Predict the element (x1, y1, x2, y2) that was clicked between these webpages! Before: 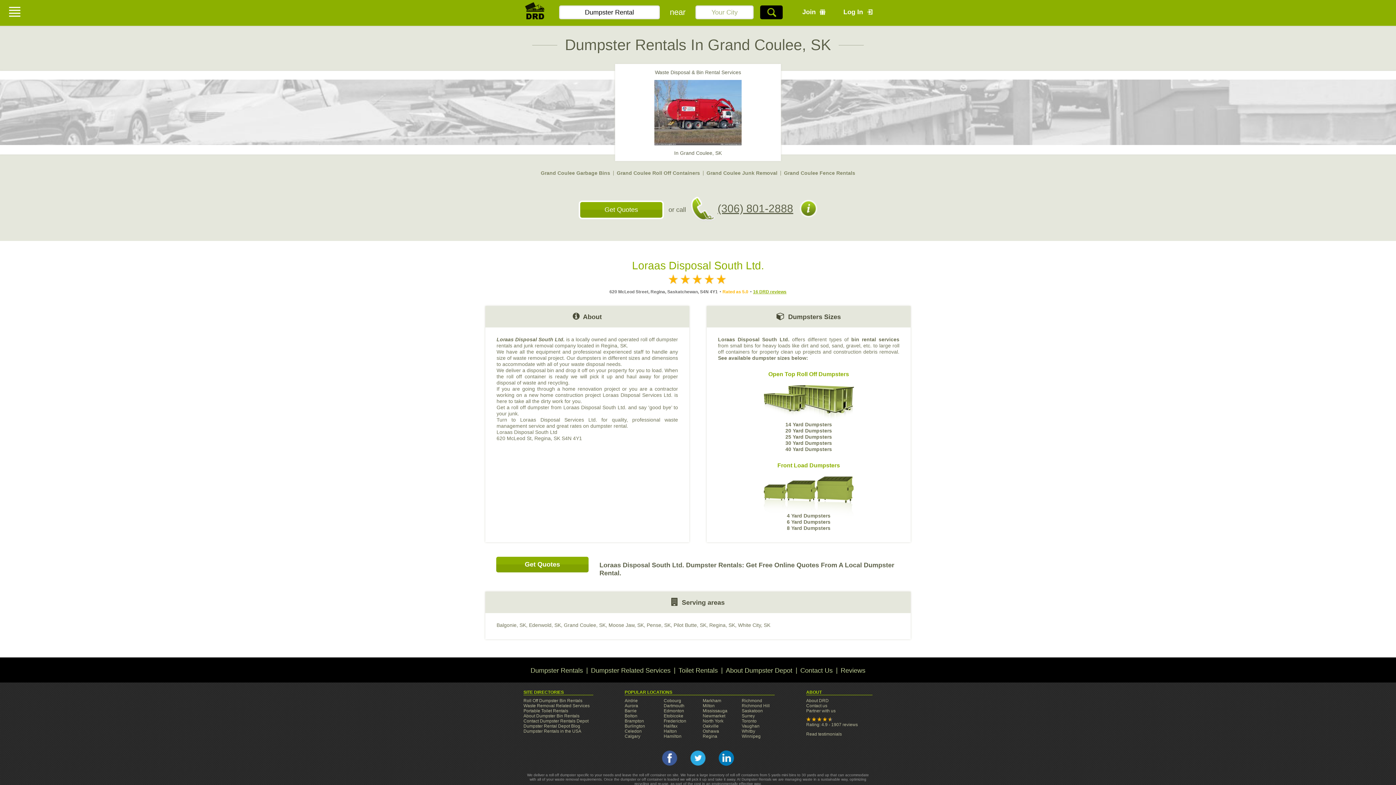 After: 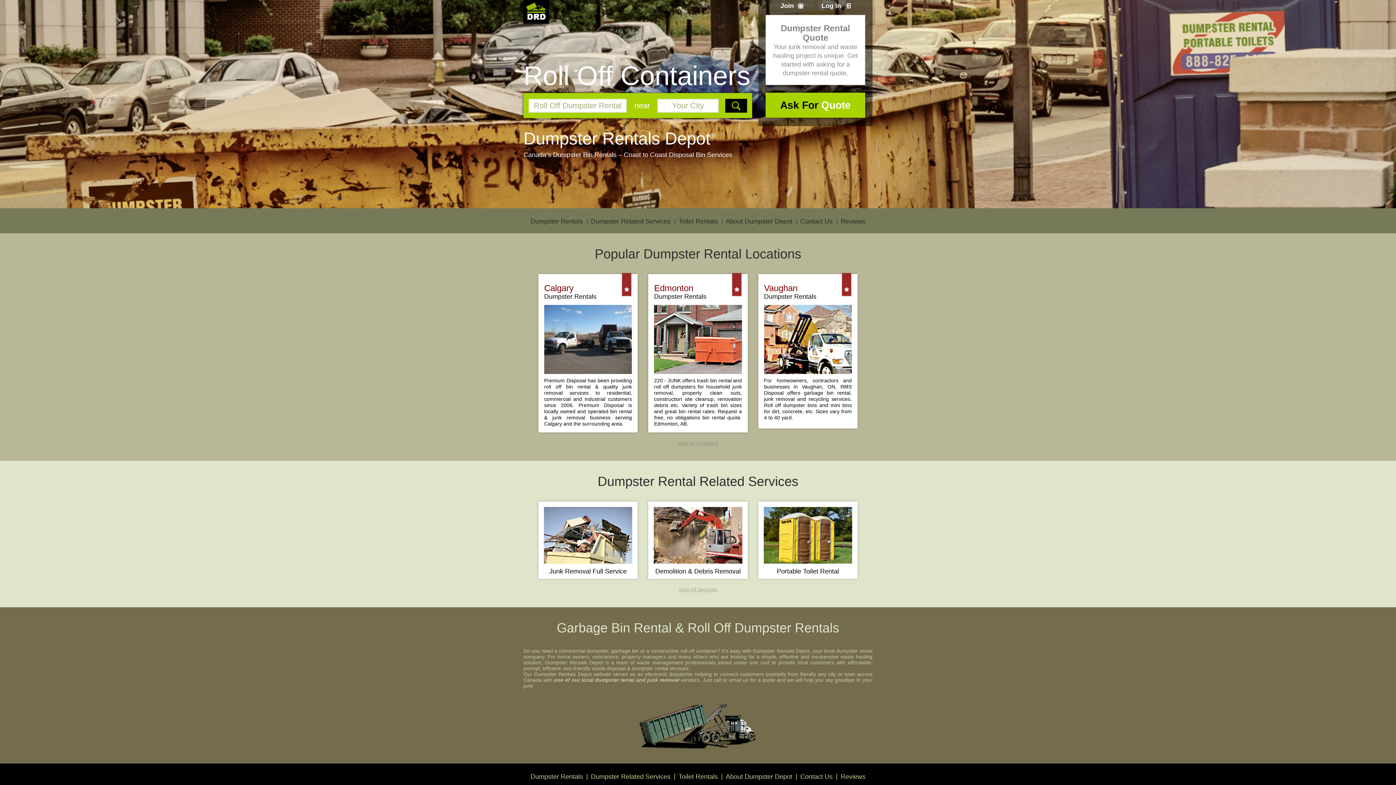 Action: bbox: (530, 667, 583, 674) label: Dumpster Rentals